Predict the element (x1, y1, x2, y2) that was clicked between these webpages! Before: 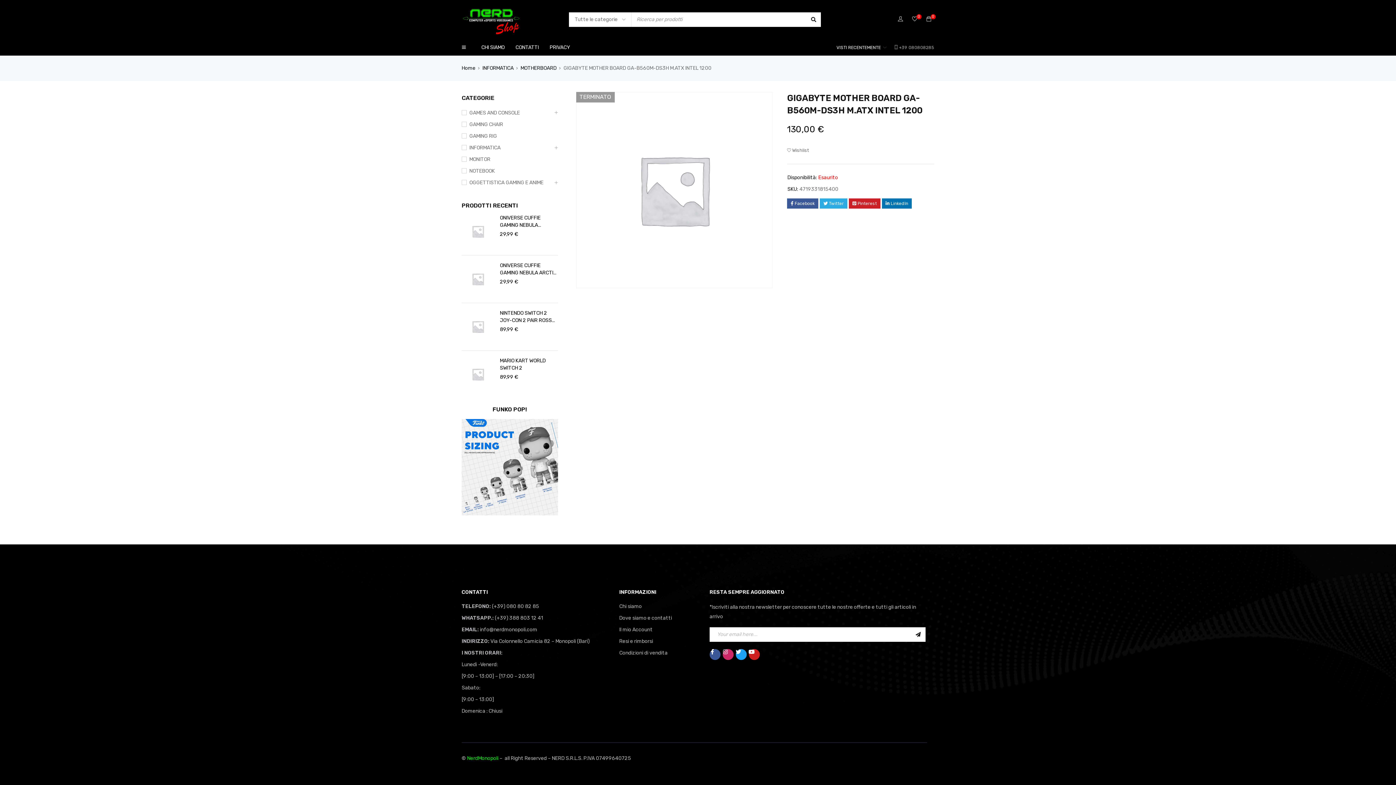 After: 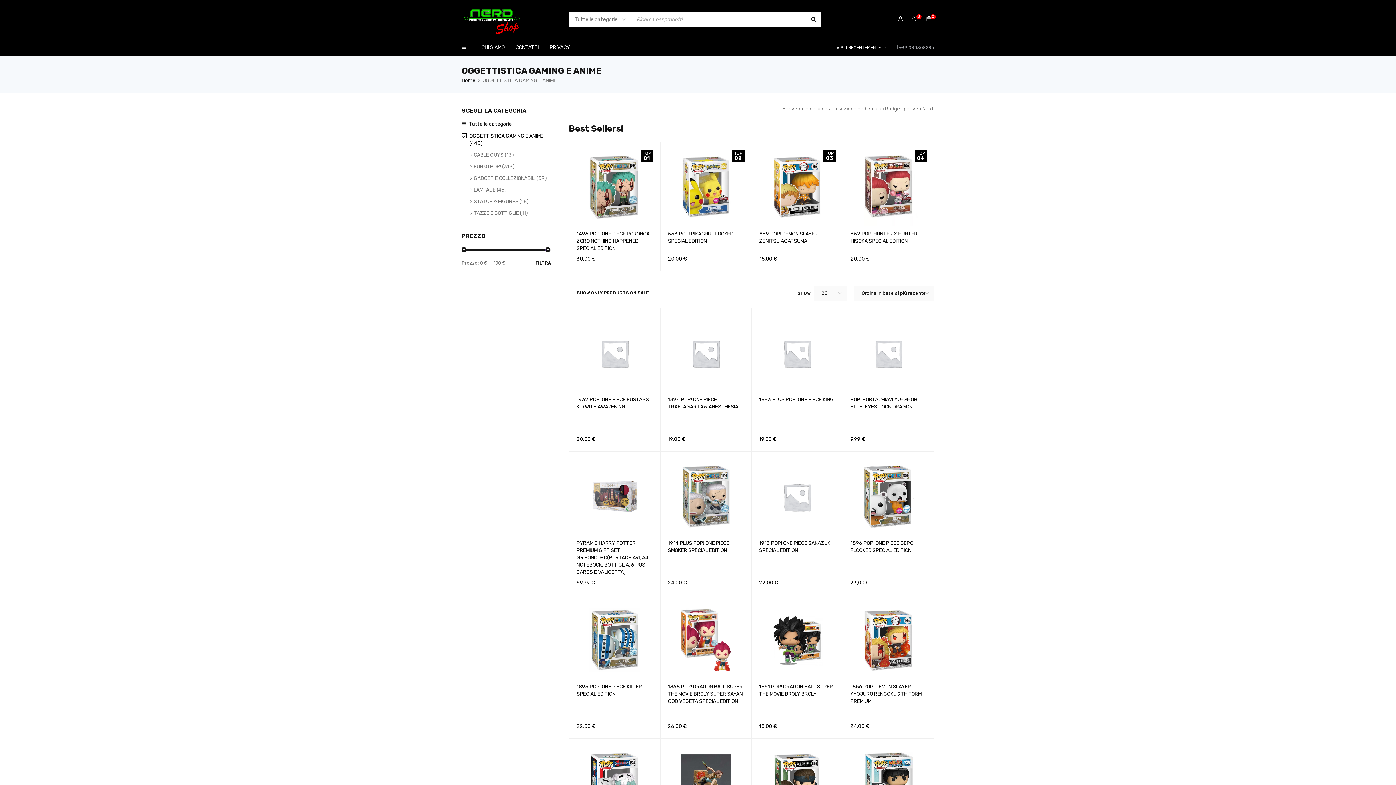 Action: bbox: (461, 179, 543, 186) label: OGGETTISTICA GAMING E ANIME